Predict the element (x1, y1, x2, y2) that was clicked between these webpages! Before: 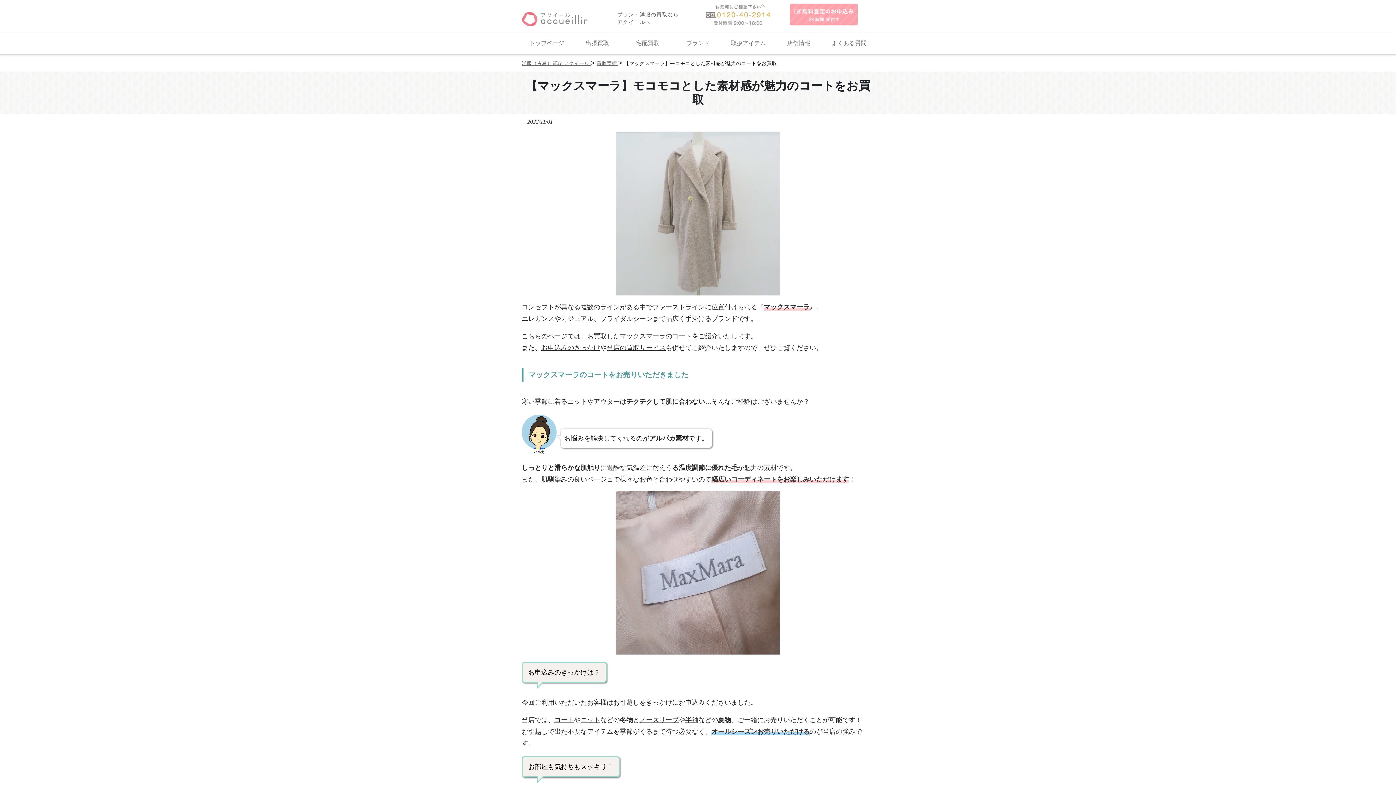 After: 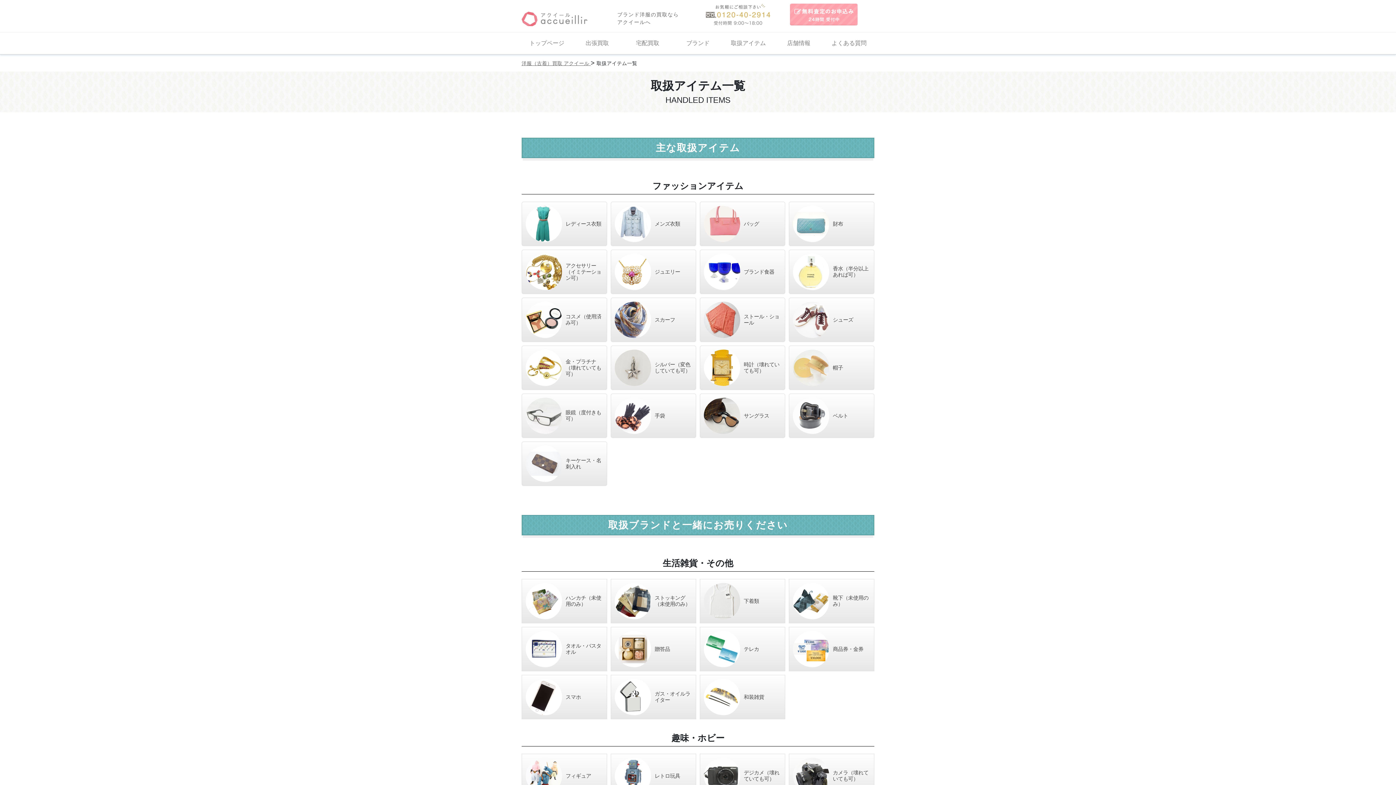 Action: bbox: (723, 36, 773, 50) label: 取扱アイテム